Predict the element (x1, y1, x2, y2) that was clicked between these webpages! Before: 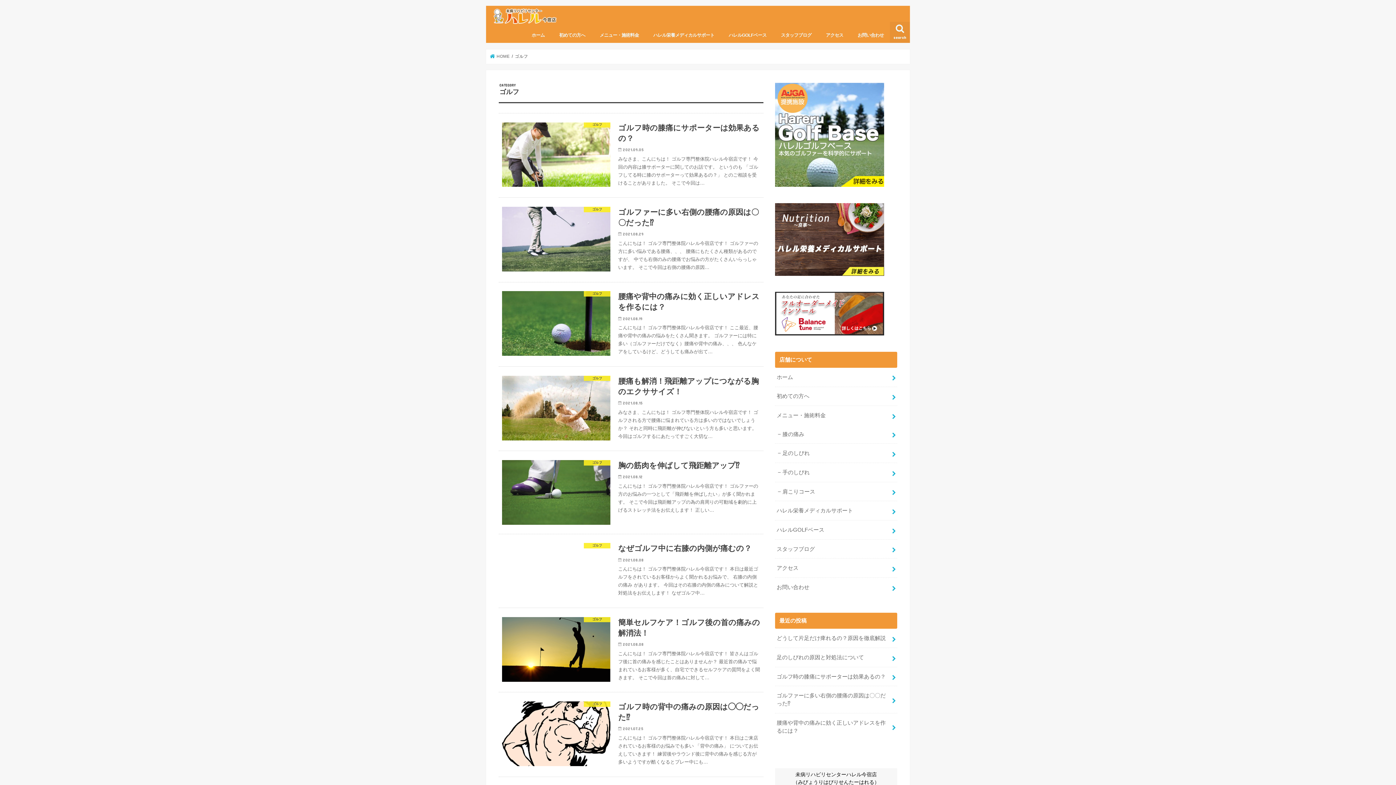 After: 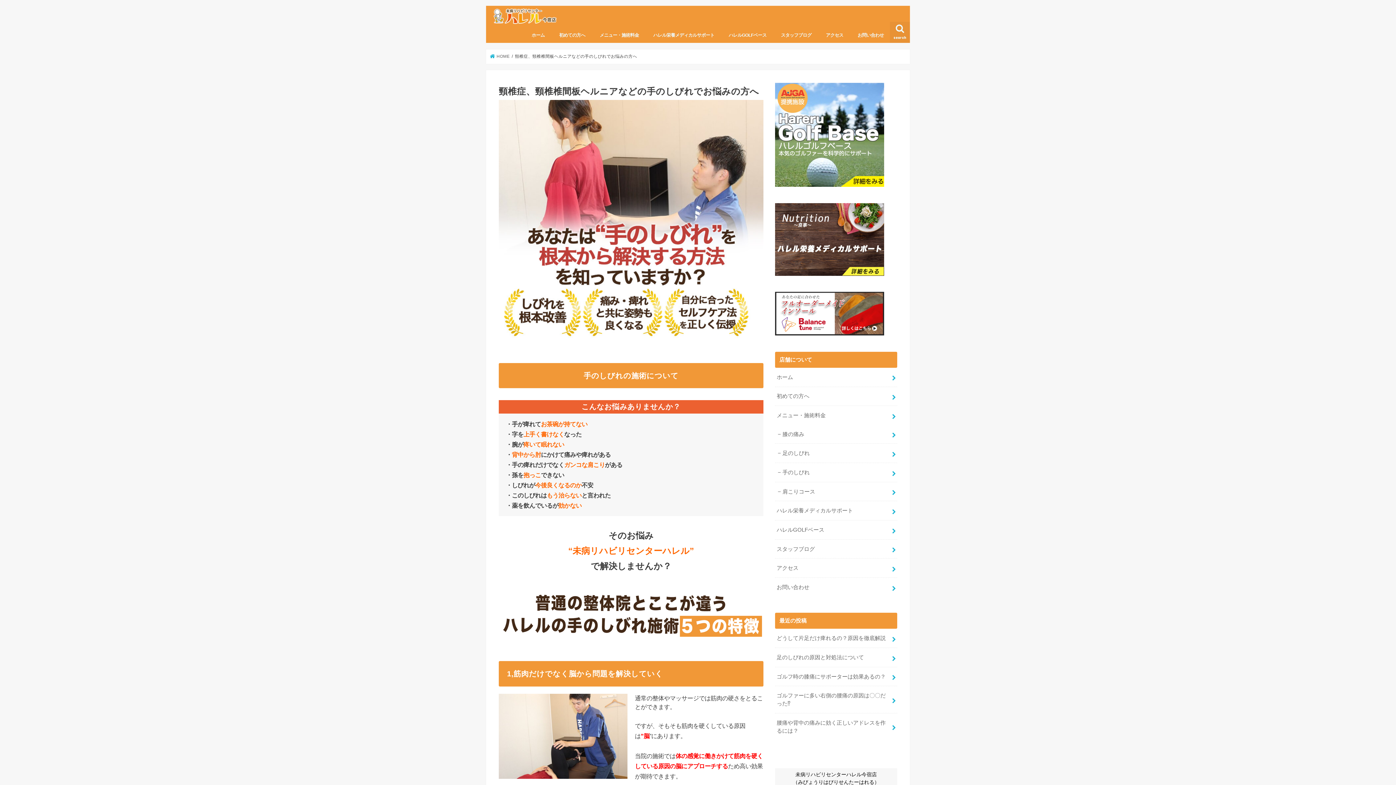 Action: label: 手のしびれ bbox: (775, 463, 897, 482)